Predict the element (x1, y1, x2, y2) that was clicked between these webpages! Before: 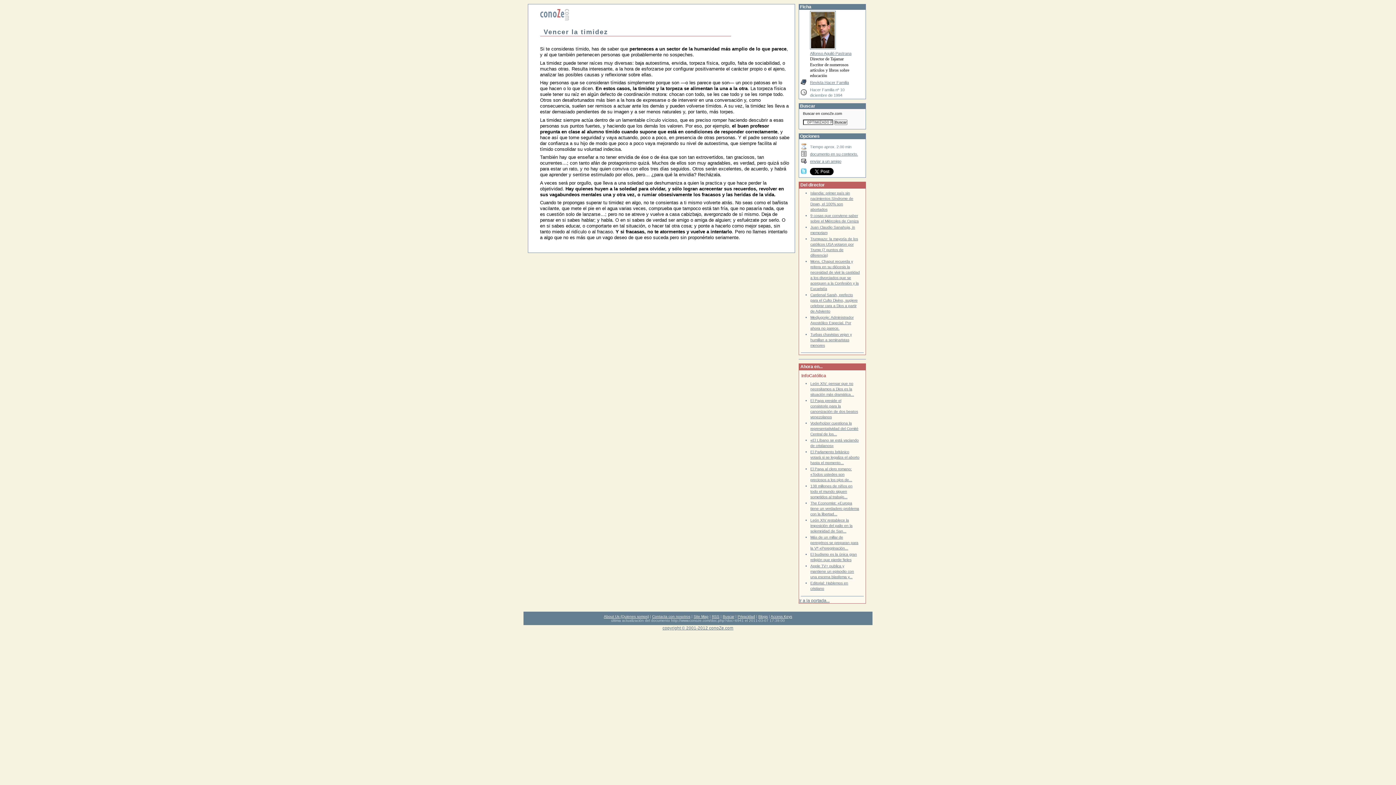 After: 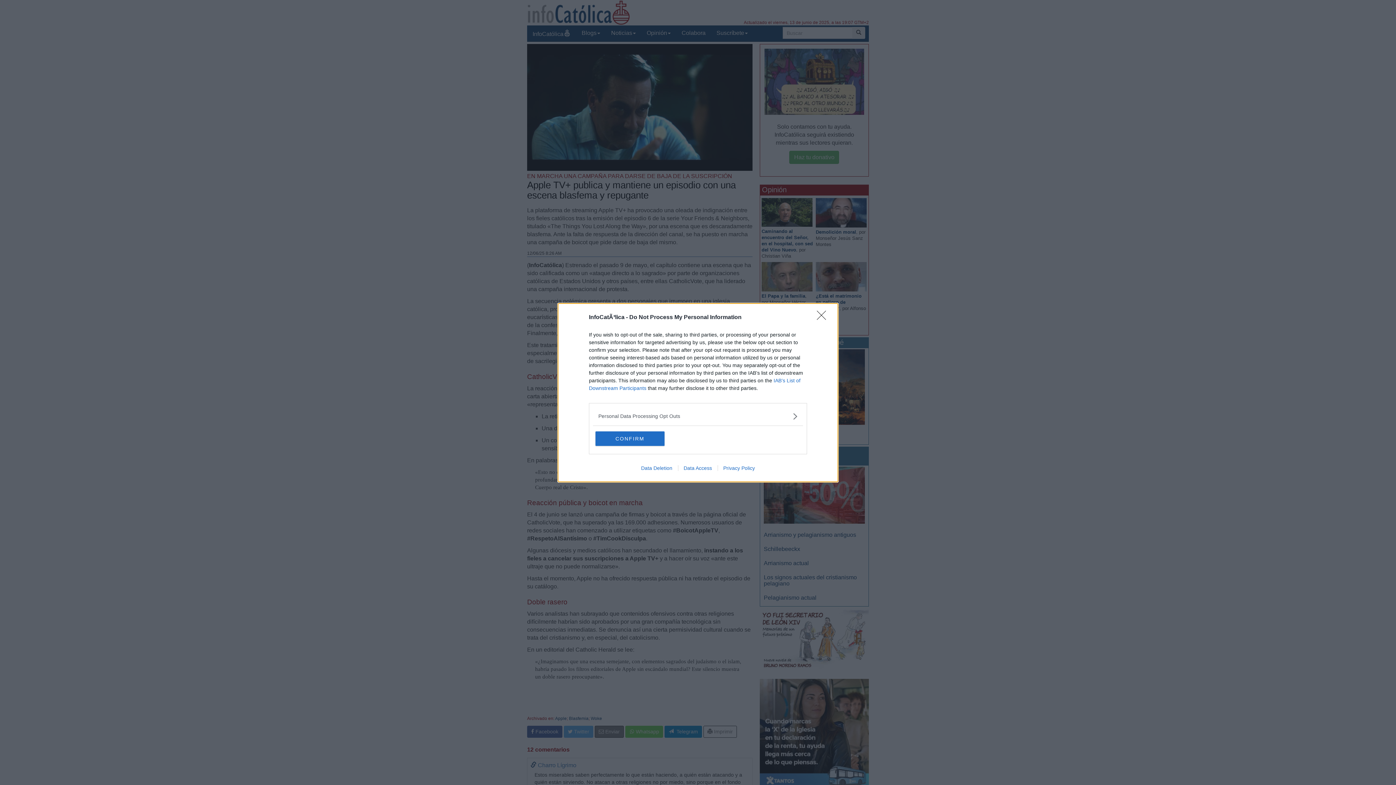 Action: bbox: (810, 564, 854, 579) label: Apple TV+ publica y mantiene un episodio con una escena blasfema y...